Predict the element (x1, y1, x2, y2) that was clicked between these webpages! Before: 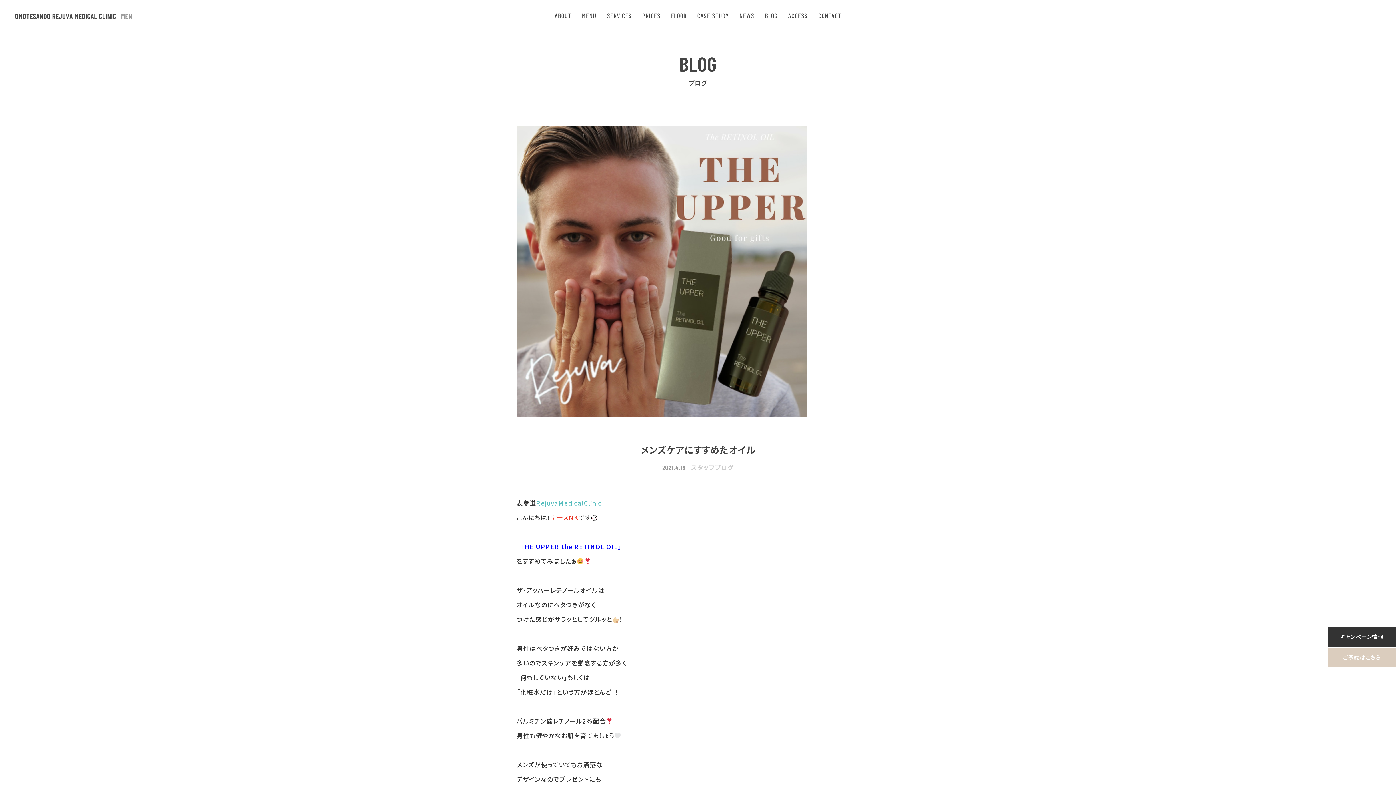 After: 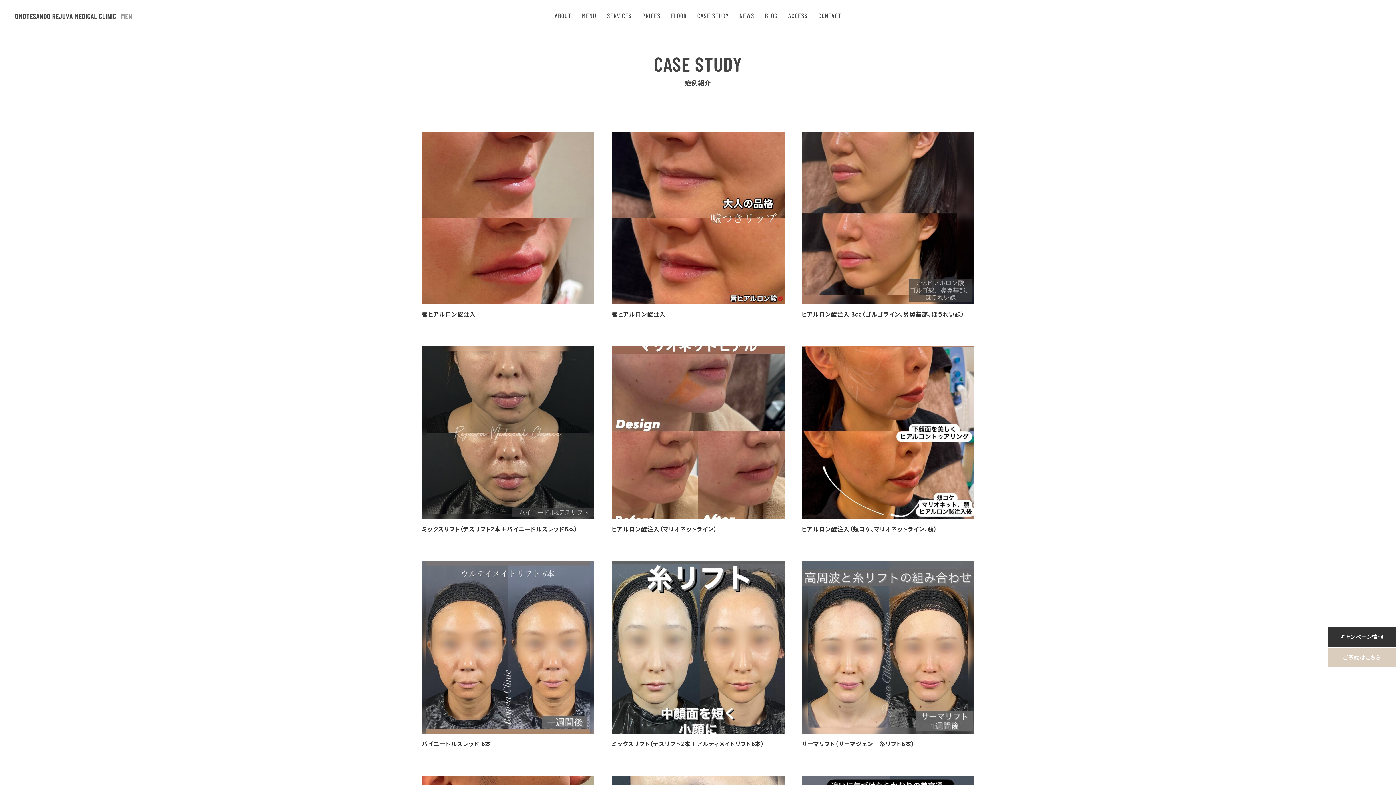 Action: label: CASE STUDY bbox: (693, 7, 733, 24)